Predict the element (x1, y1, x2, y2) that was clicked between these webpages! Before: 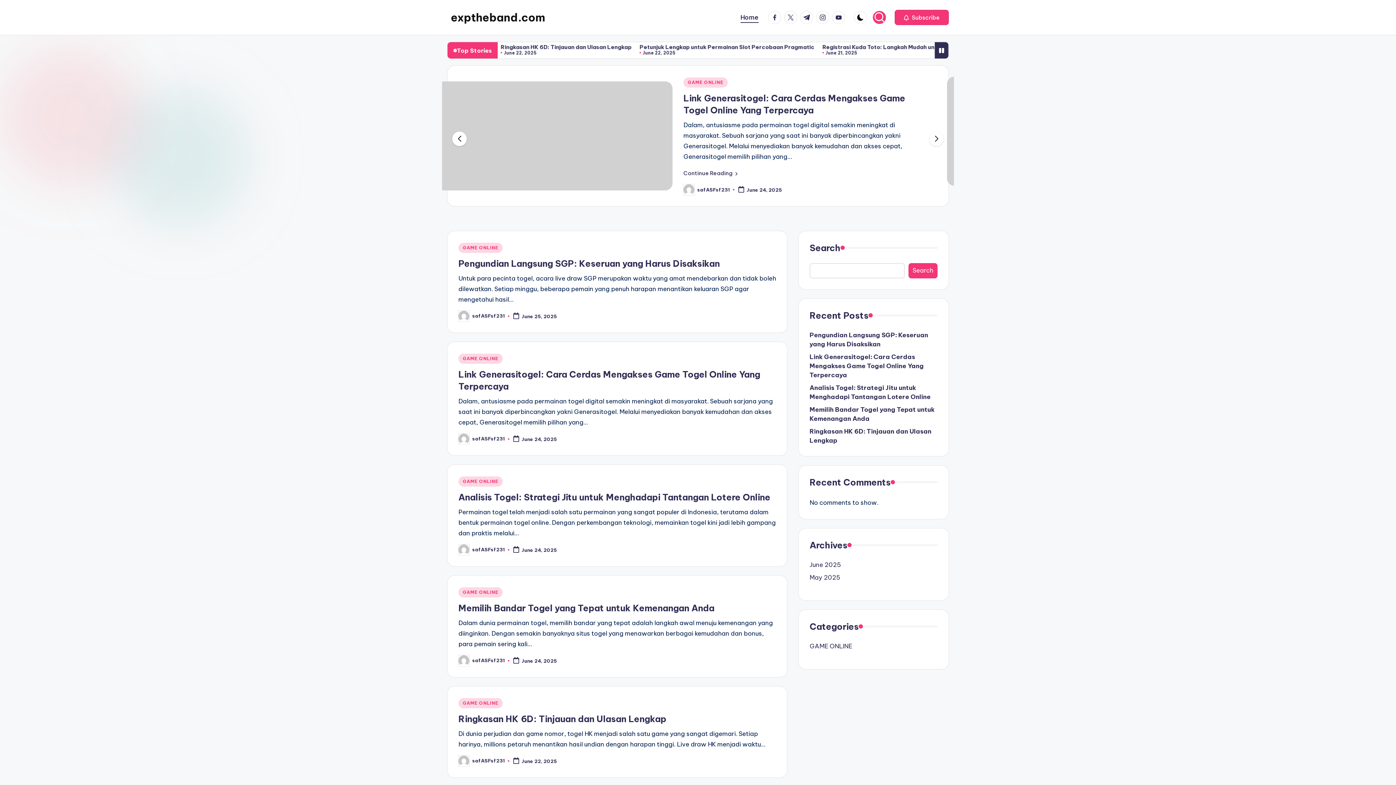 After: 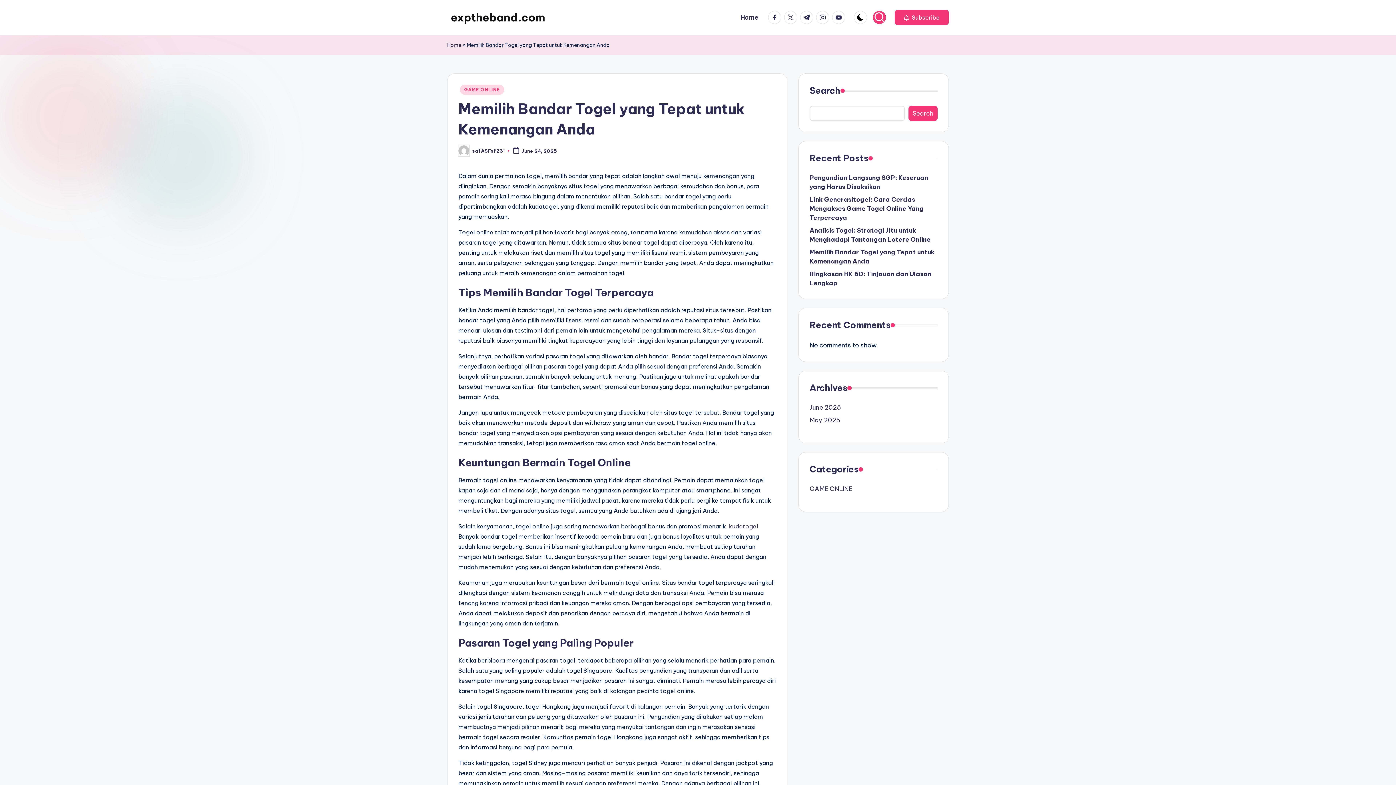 Action: label: Memilih Bandar Togel yang Tepat untuk Kemenangan Anda bbox: (809, 395, 937, 414)